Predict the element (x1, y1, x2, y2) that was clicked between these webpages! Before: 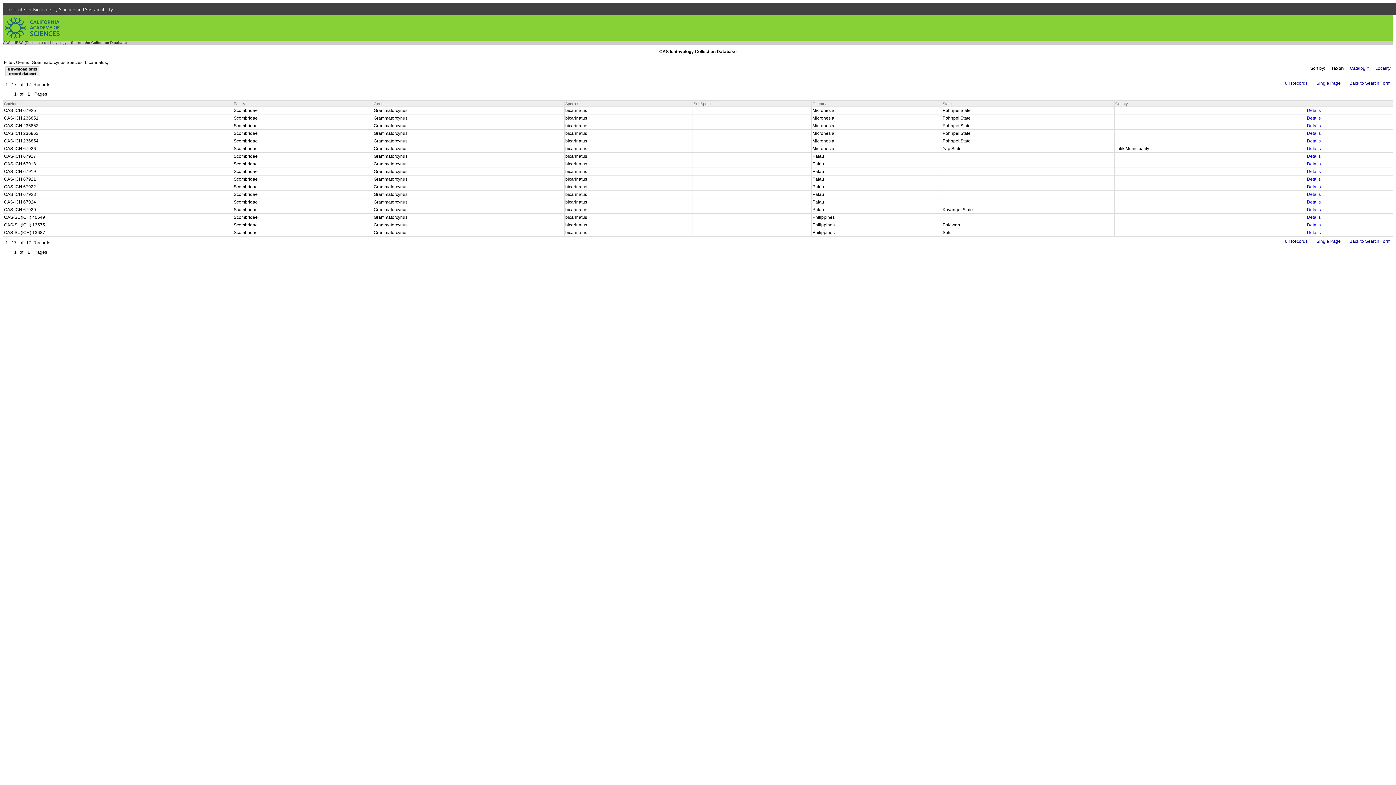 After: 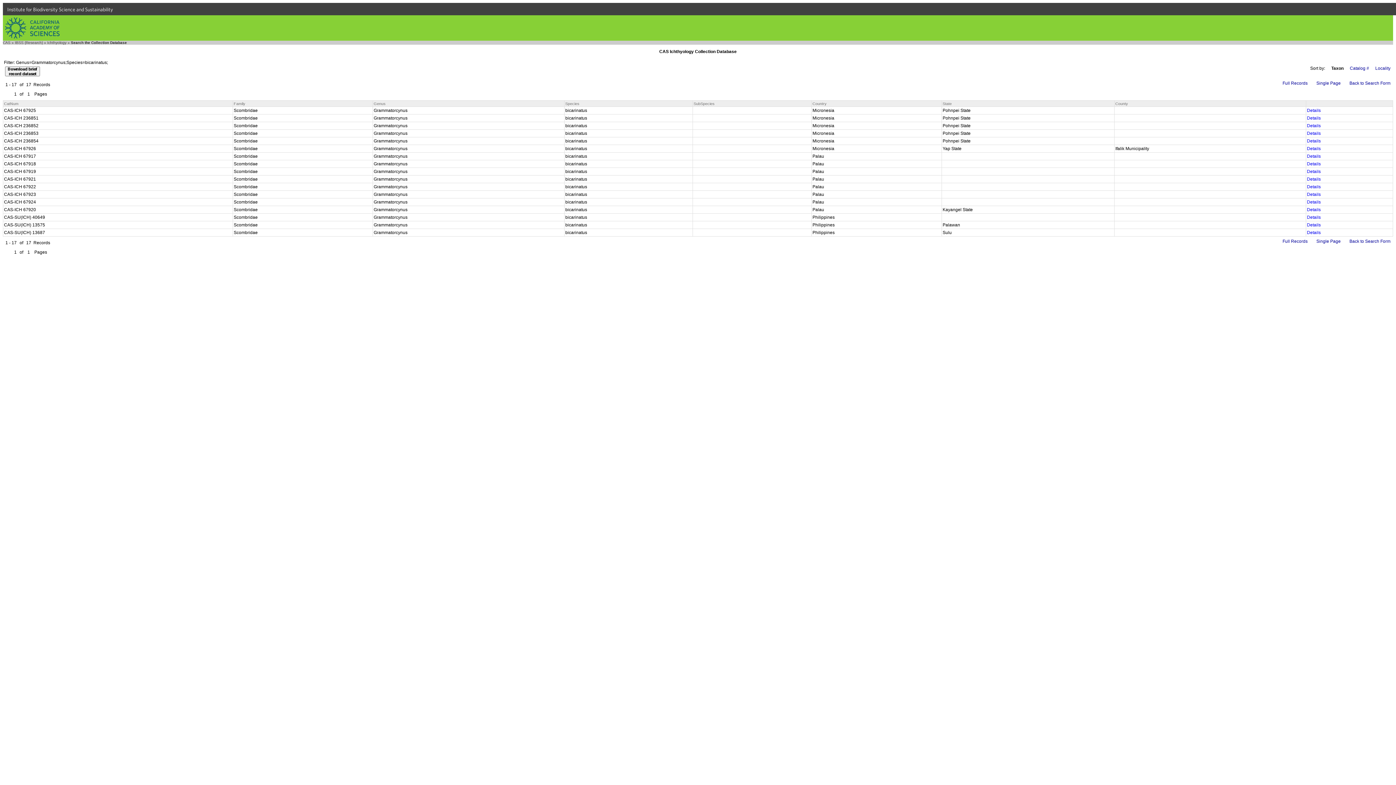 Action: label: Details bbox: (1307, 222, 1321, 227)